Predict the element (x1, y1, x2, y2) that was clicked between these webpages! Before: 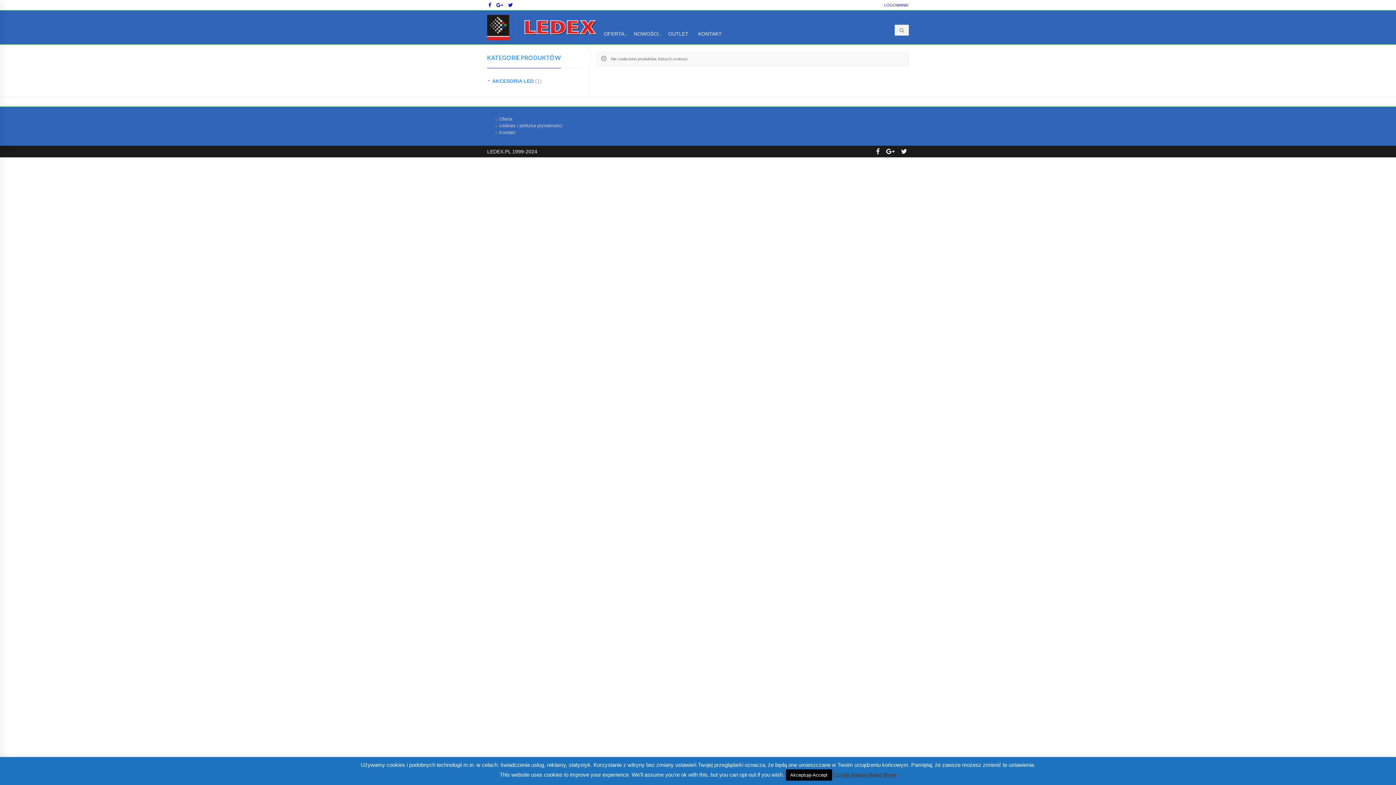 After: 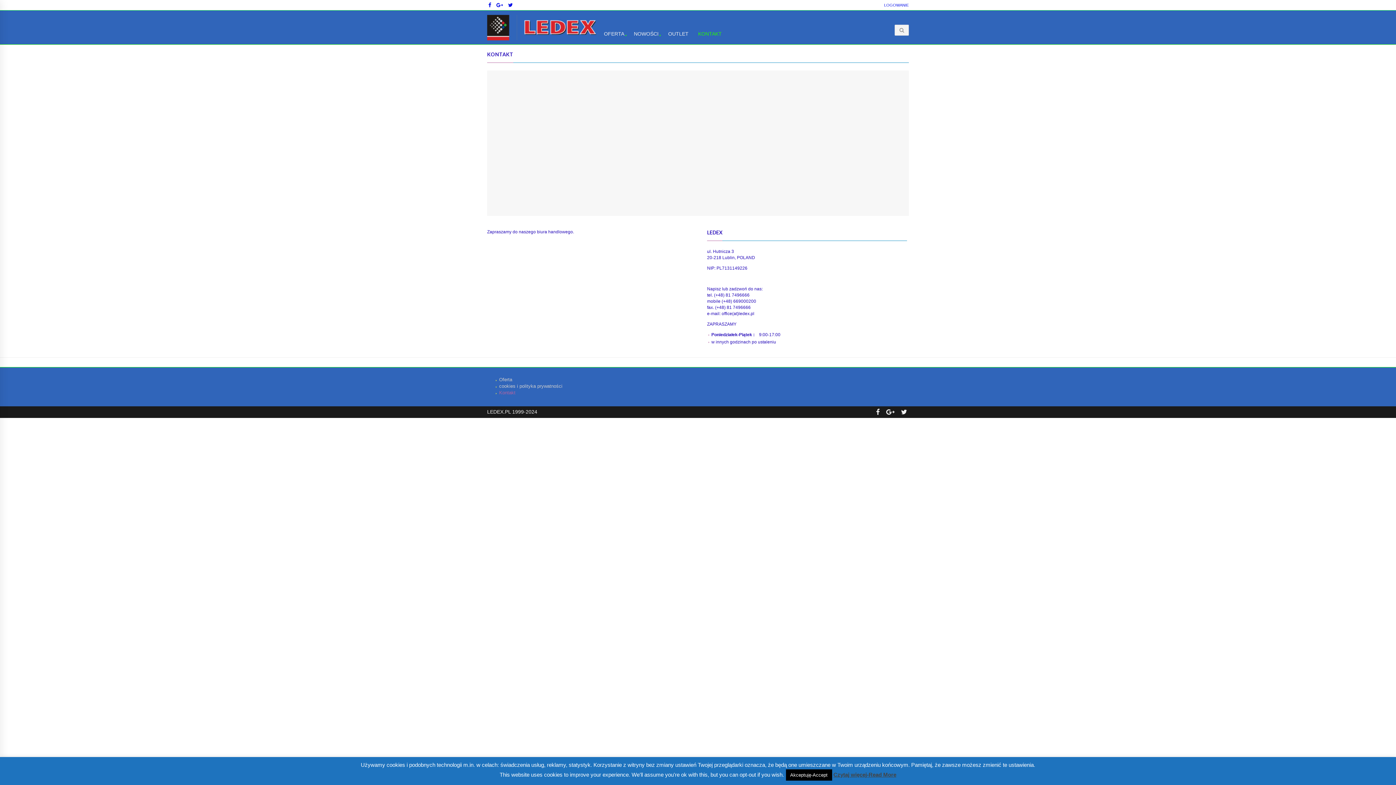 Action: bbox: (499, 129, 515, 135) label: Kontakt